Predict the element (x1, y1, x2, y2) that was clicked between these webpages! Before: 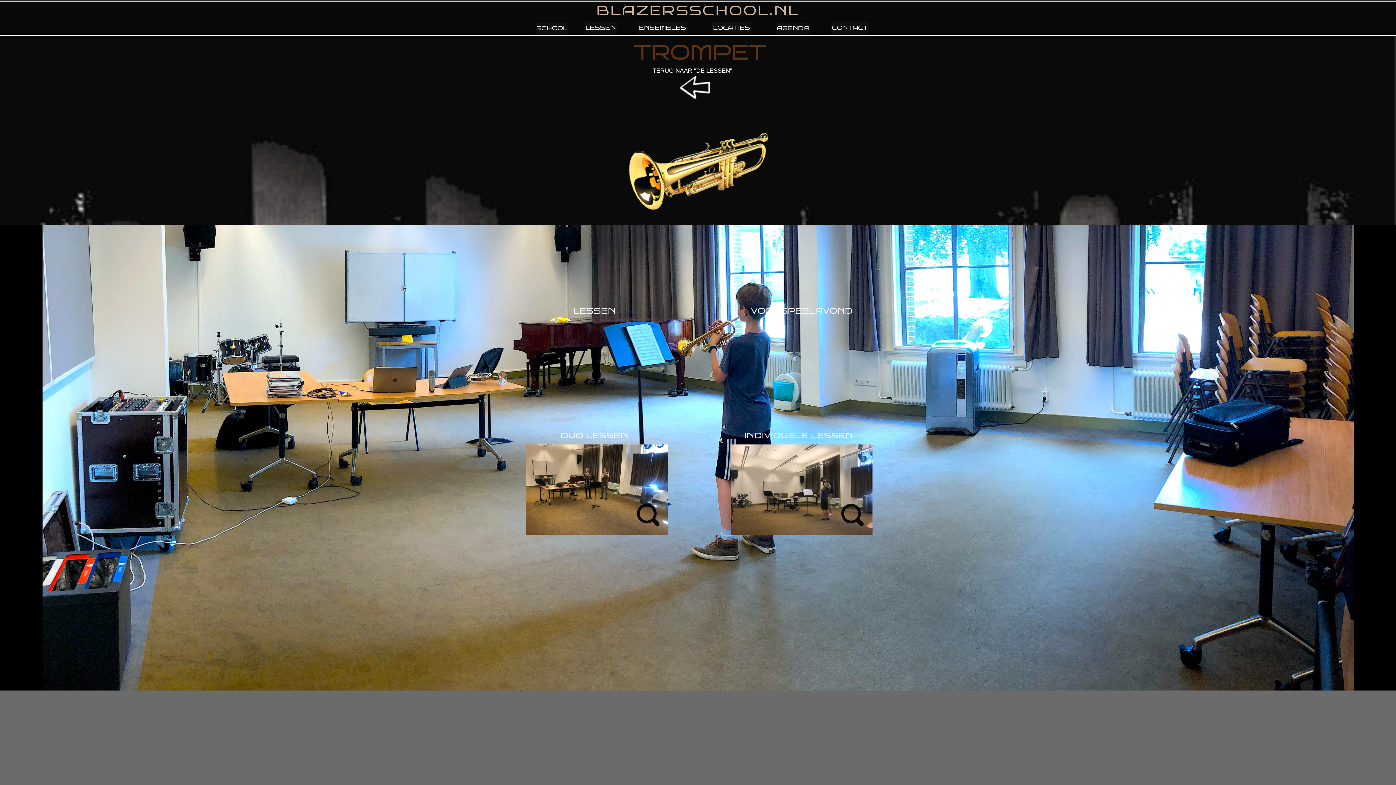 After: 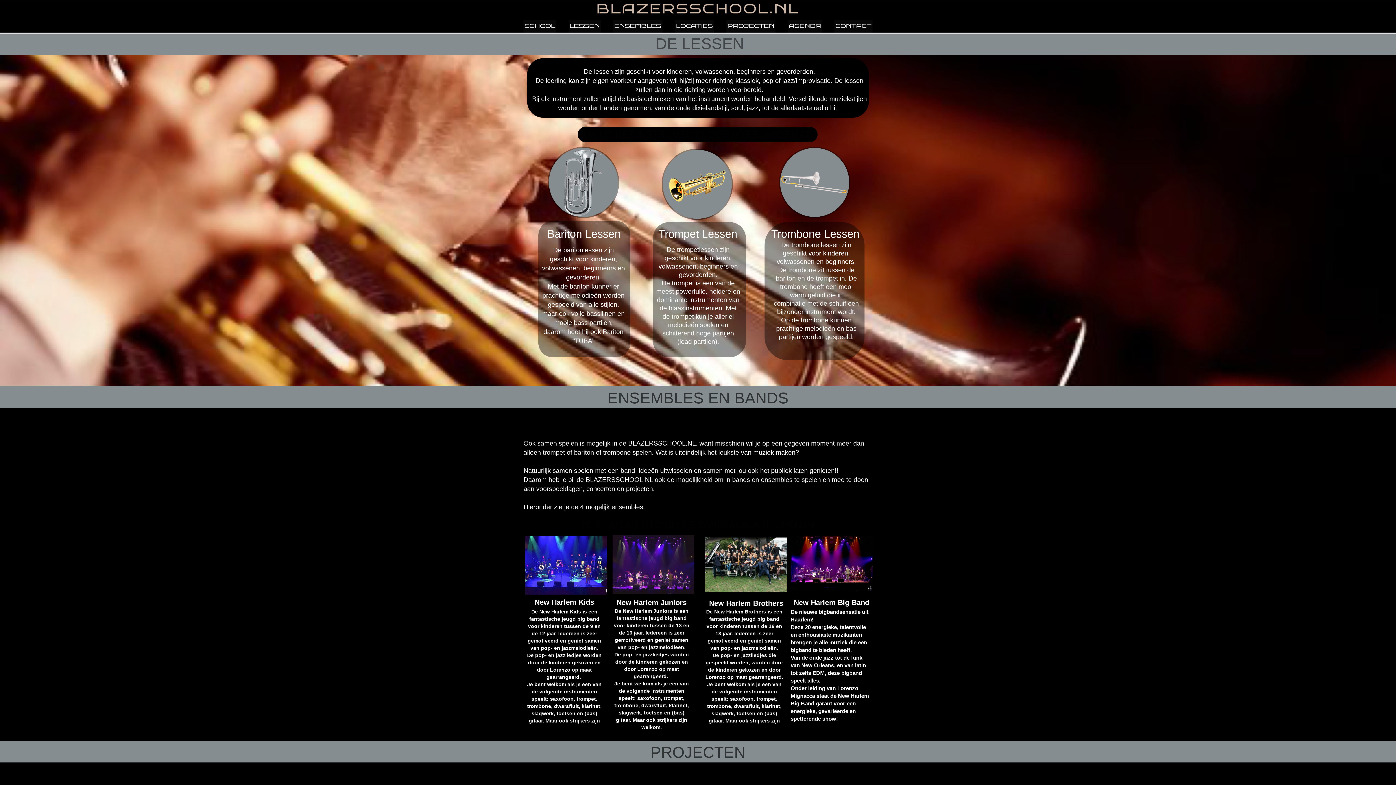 Action: bbox: (652, 67, 738, 98) label: TERUG NAAR "DE LESSEN"